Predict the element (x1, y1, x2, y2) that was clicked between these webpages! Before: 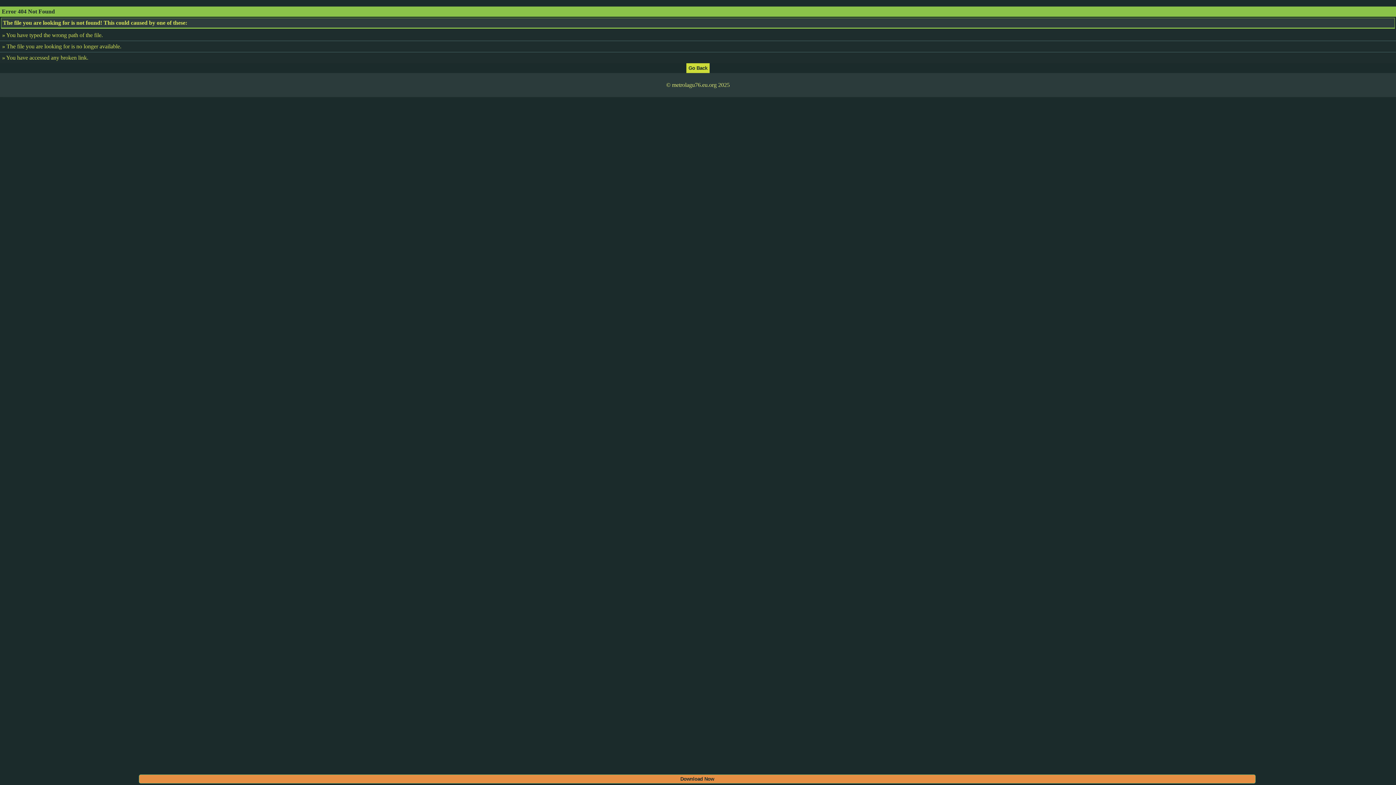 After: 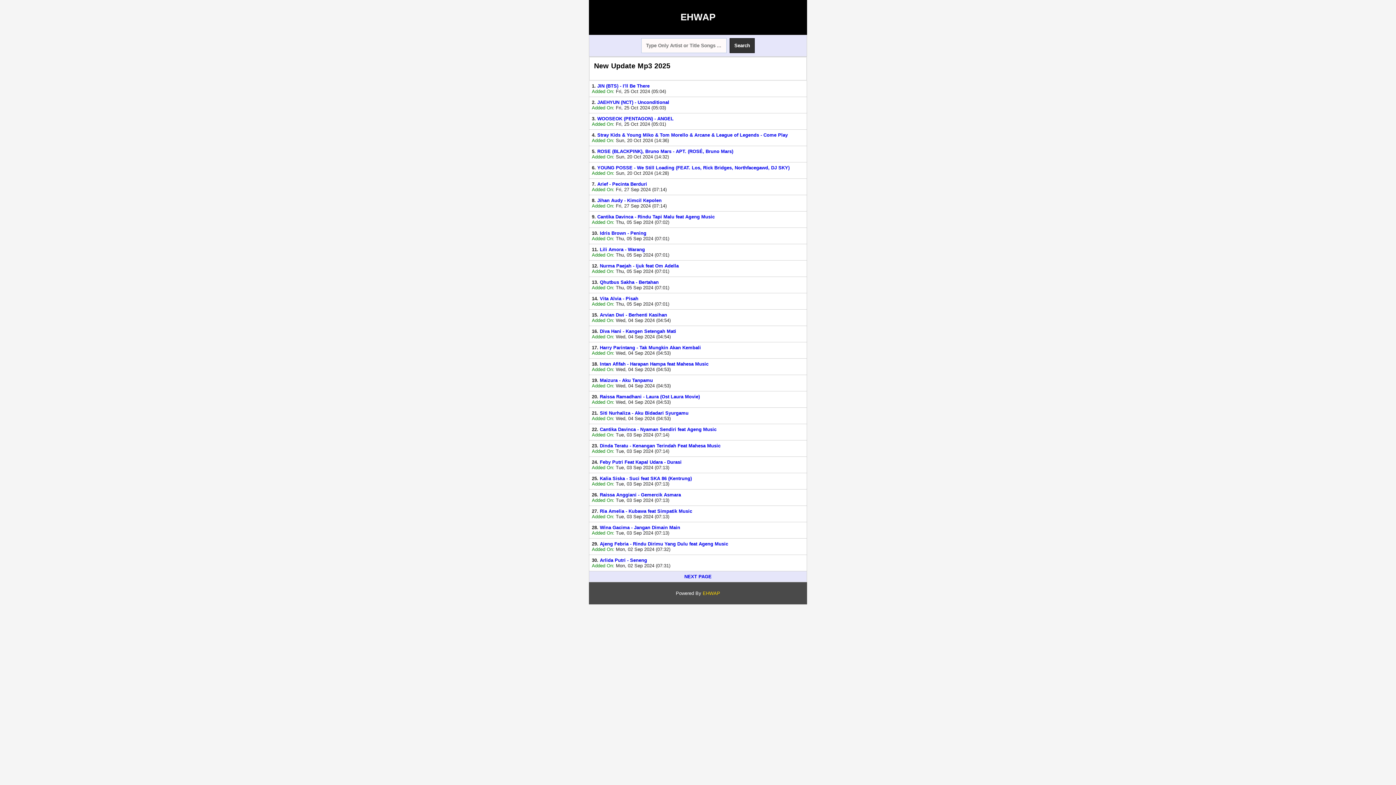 Action: bbox: (686, 64, 709, 70)